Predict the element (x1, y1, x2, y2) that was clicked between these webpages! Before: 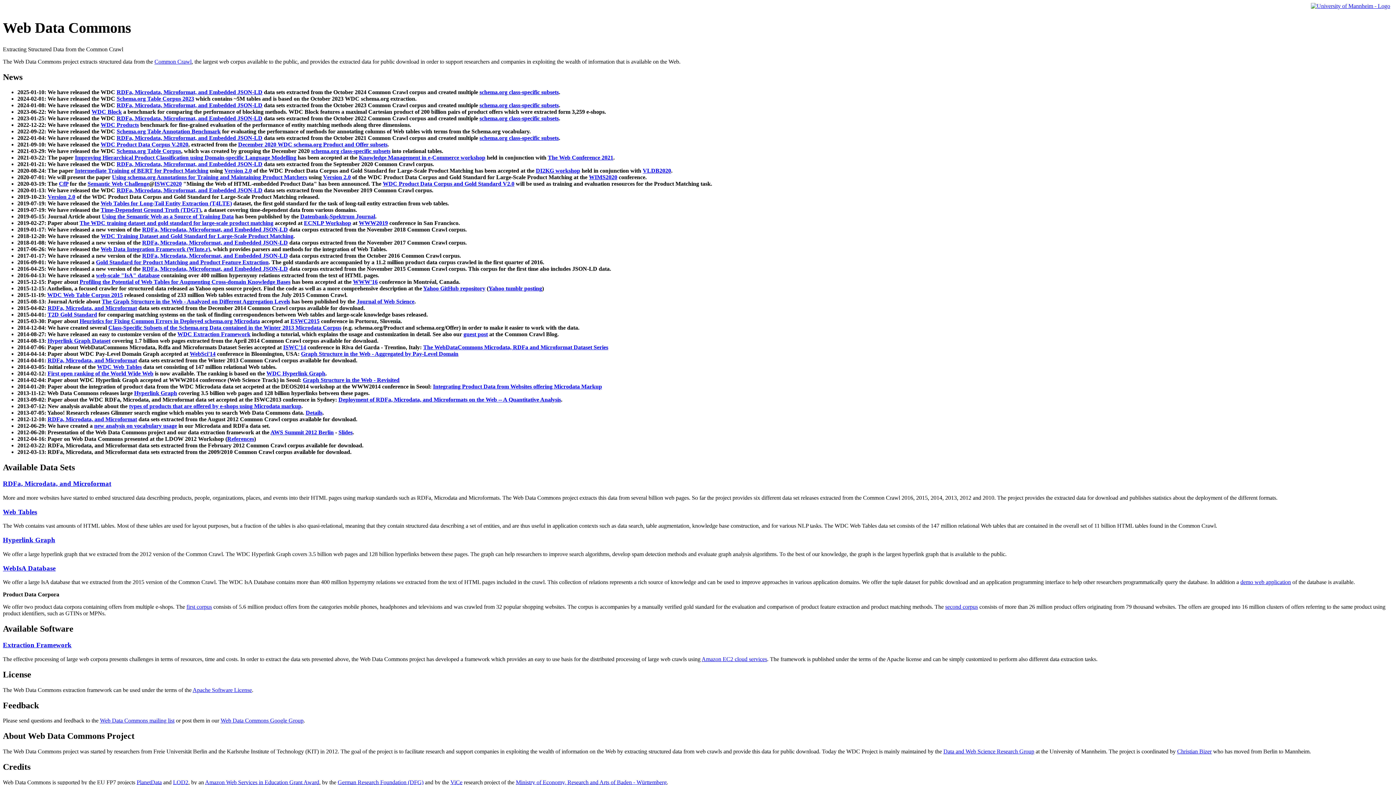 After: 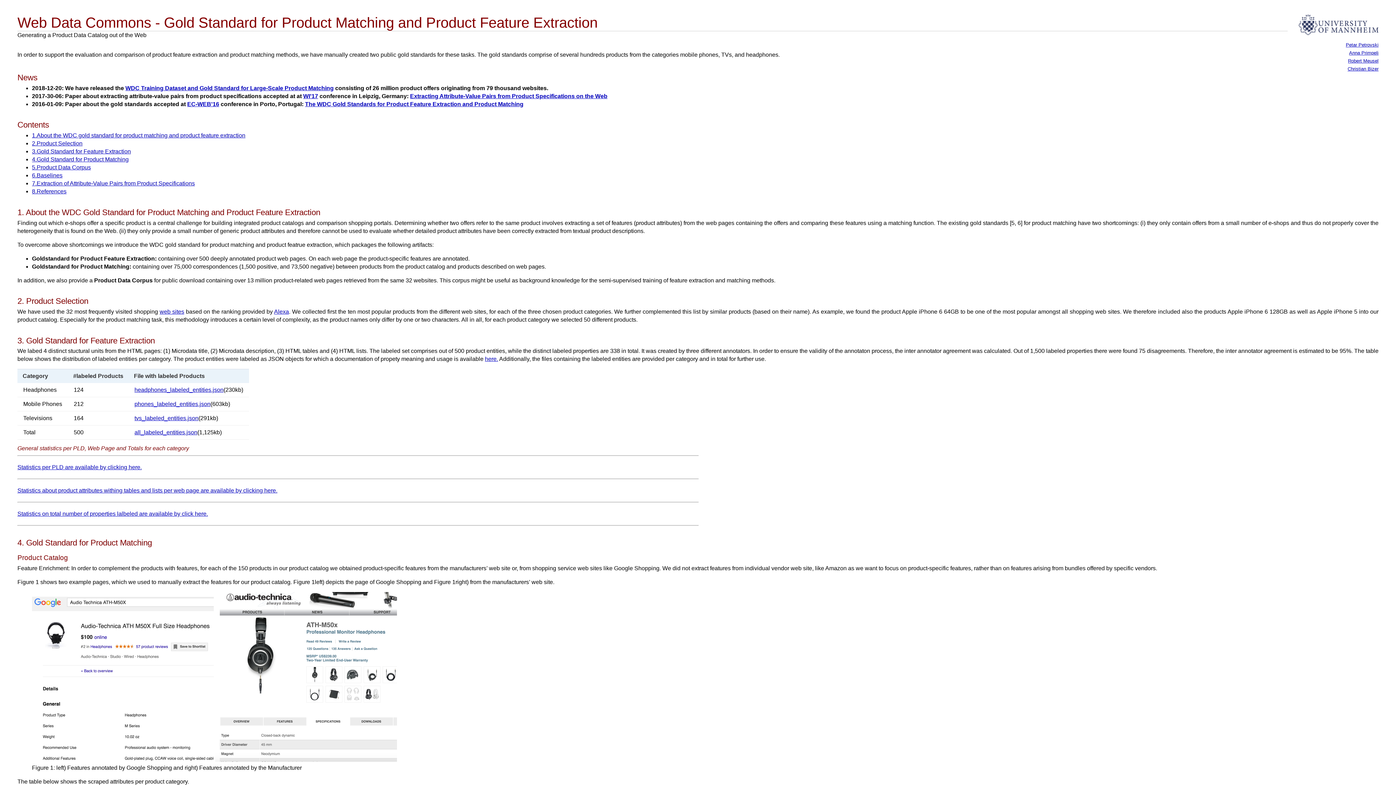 Action: bbox: (186, 604, 212, 610) label: first corpus